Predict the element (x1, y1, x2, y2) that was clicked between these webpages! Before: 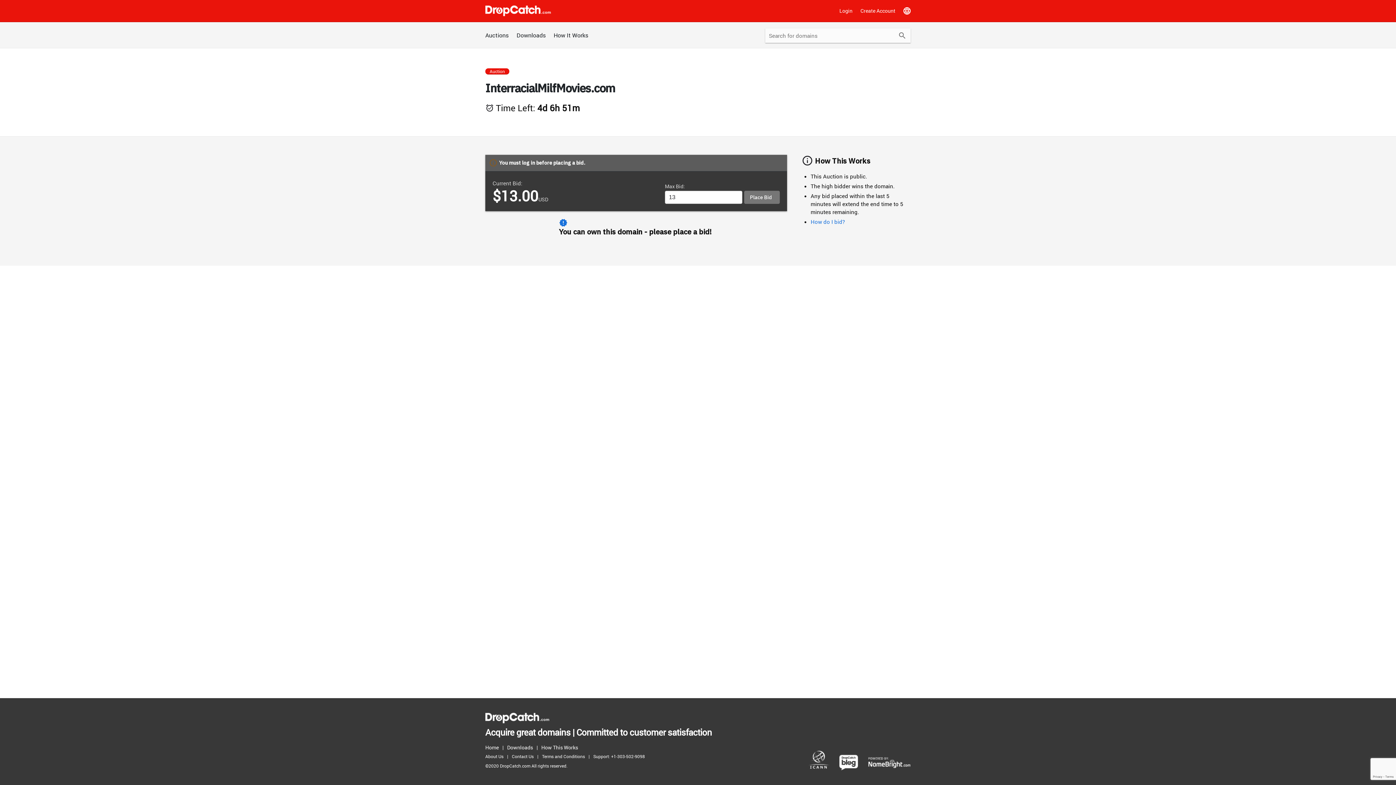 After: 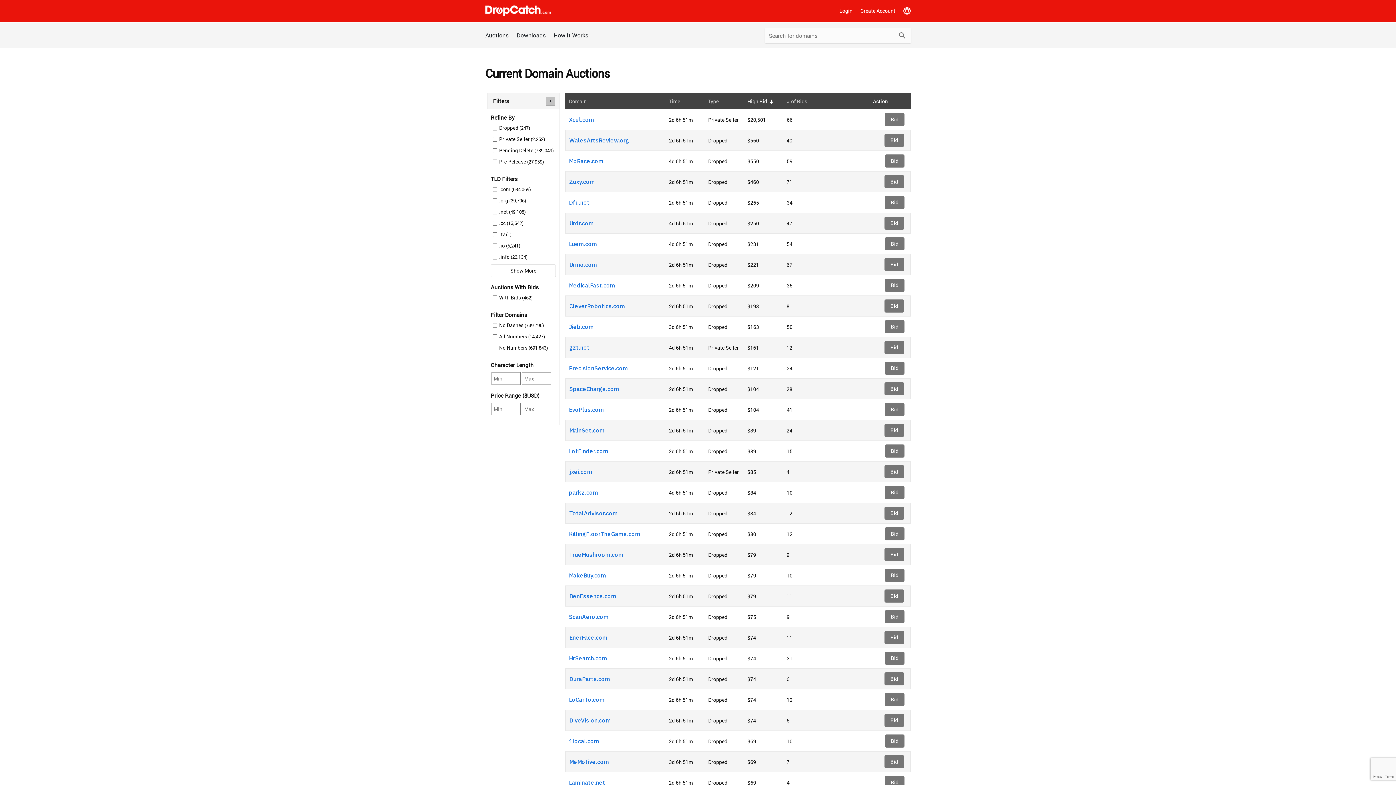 Action: bbox: (485, 713, 549, 723)